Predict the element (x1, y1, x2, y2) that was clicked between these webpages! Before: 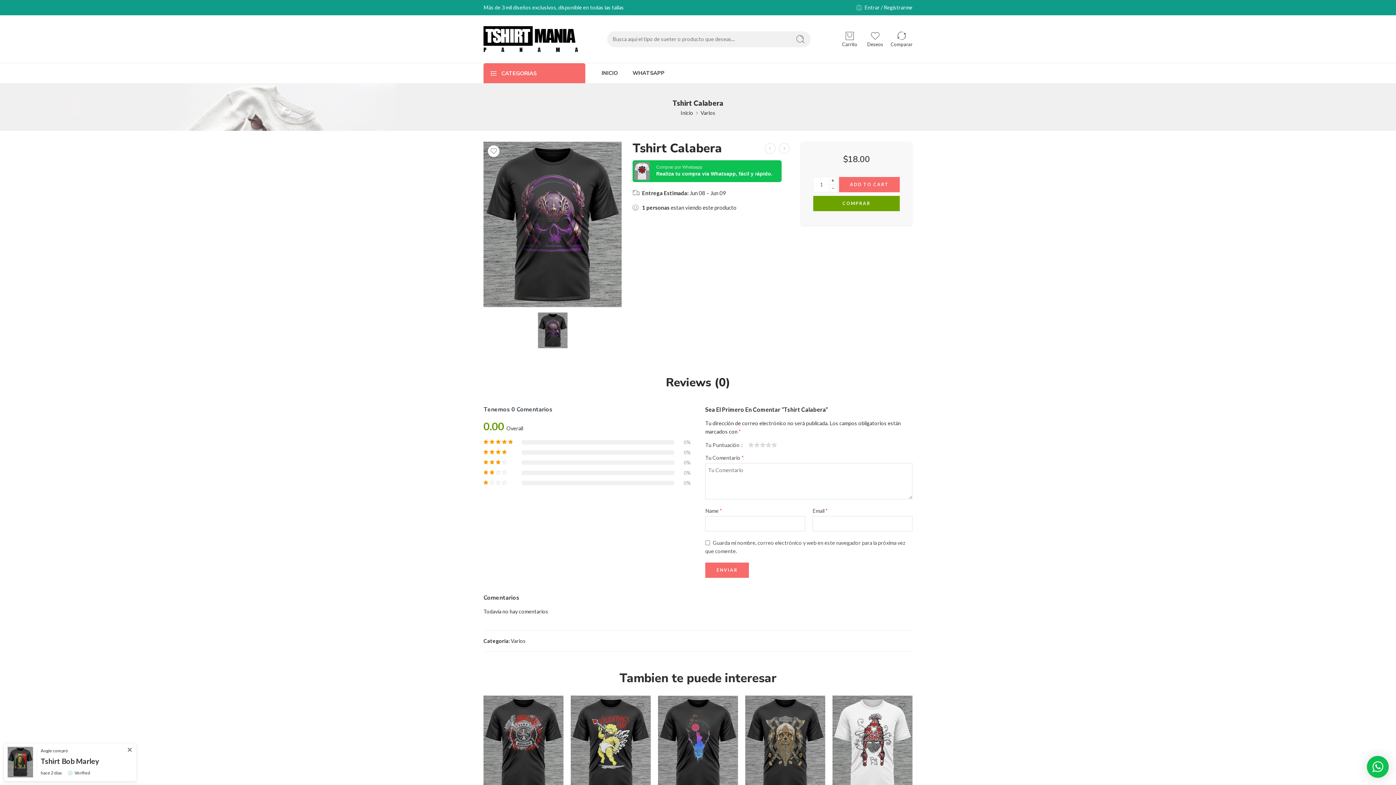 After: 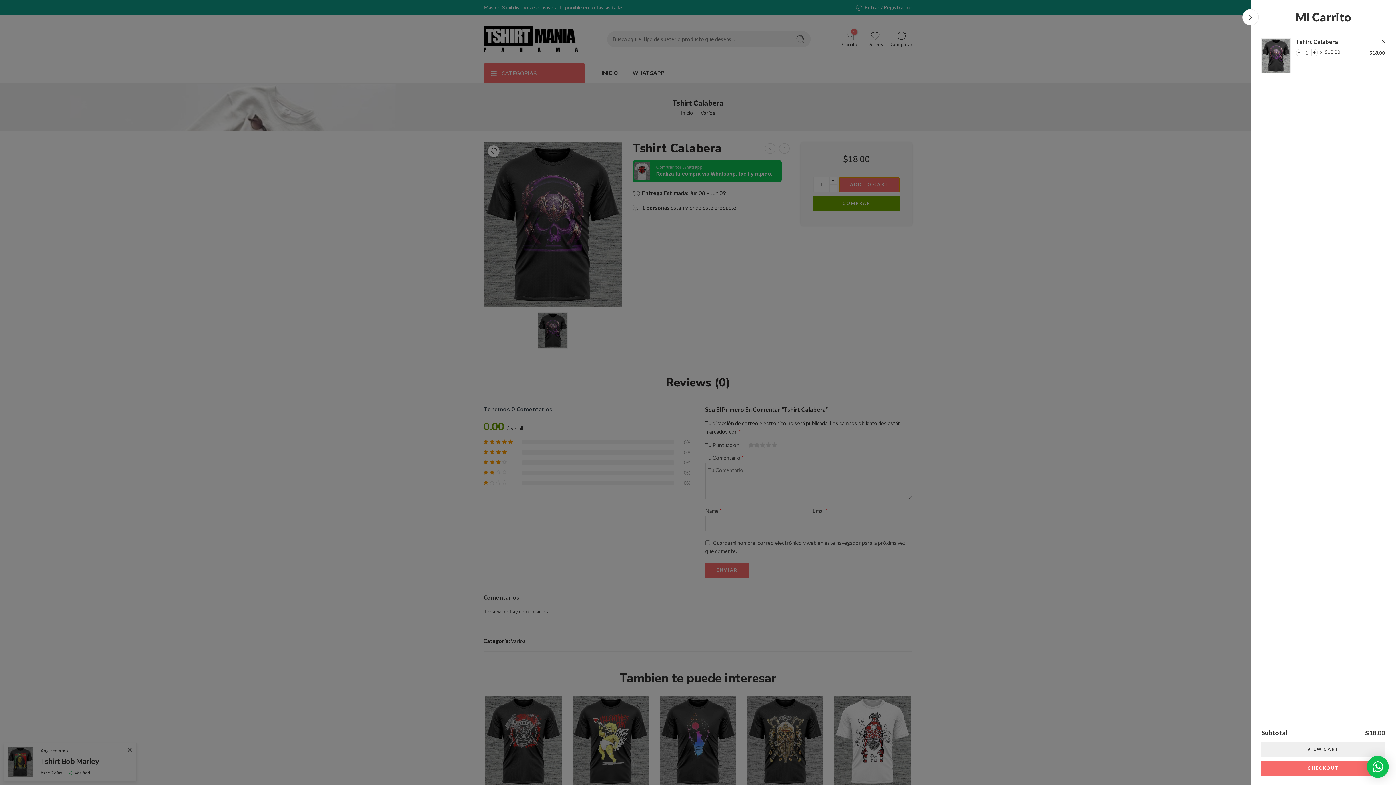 Action: bbox: (839, 177, 900, 192) label: ADD TO CART